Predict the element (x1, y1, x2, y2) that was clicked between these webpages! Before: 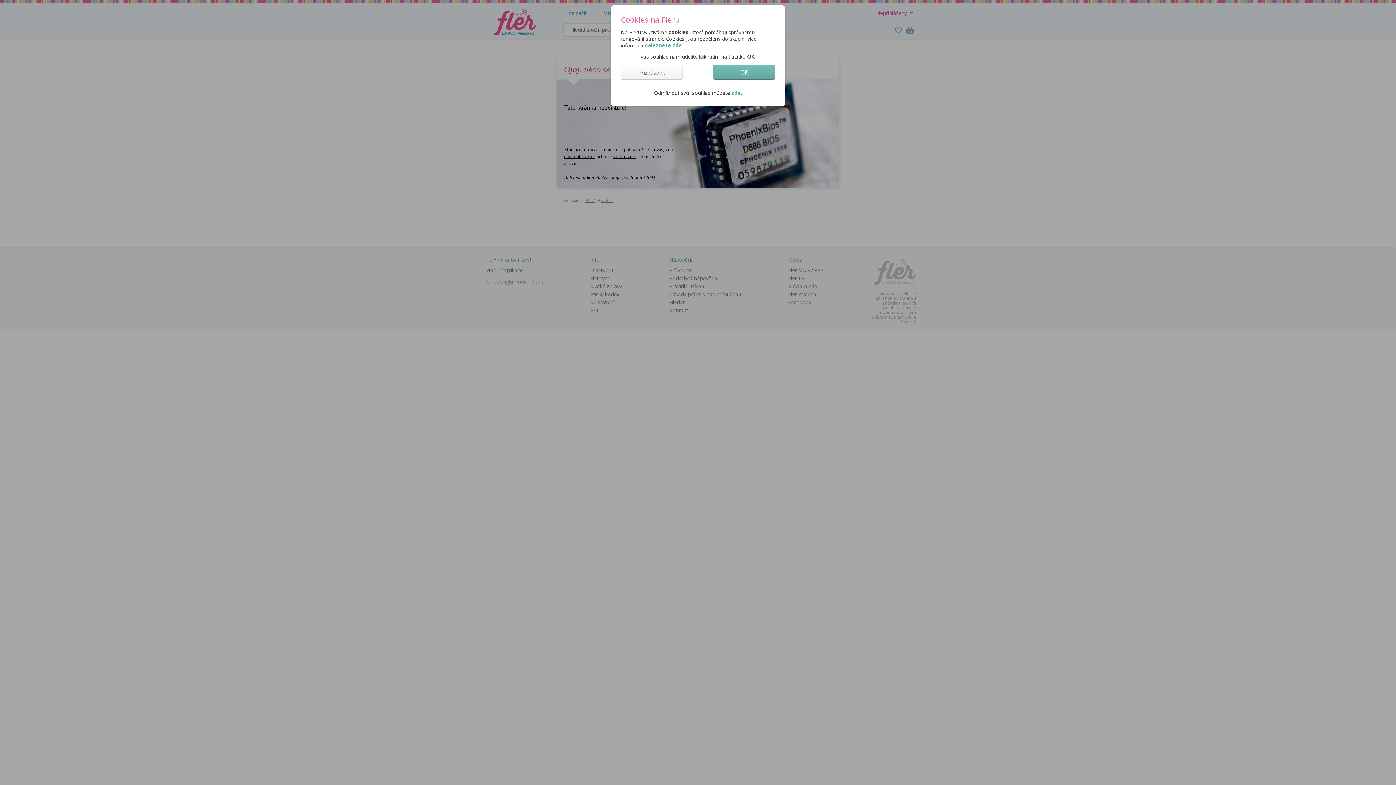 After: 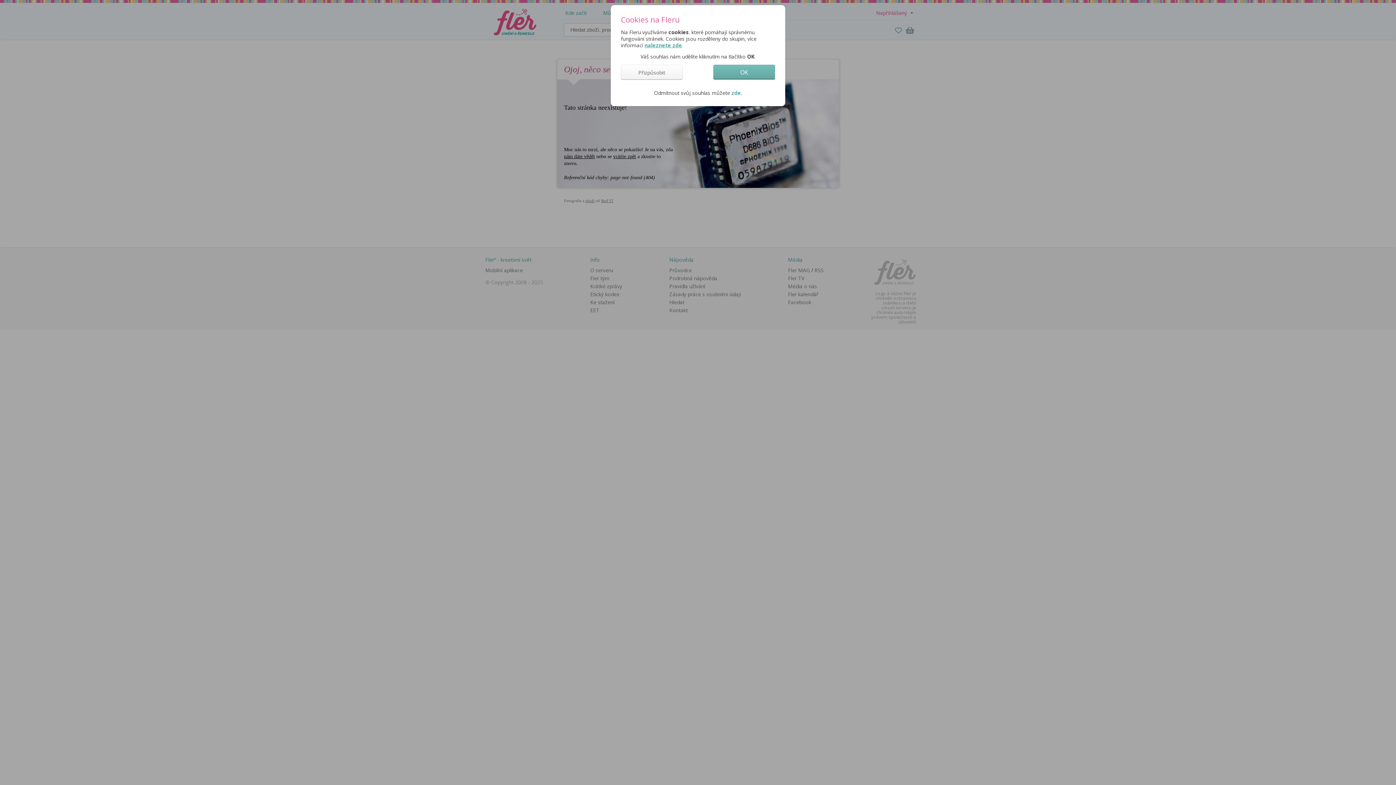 Action: bbox: (644, 41, 682, 48) label: naleznete zde